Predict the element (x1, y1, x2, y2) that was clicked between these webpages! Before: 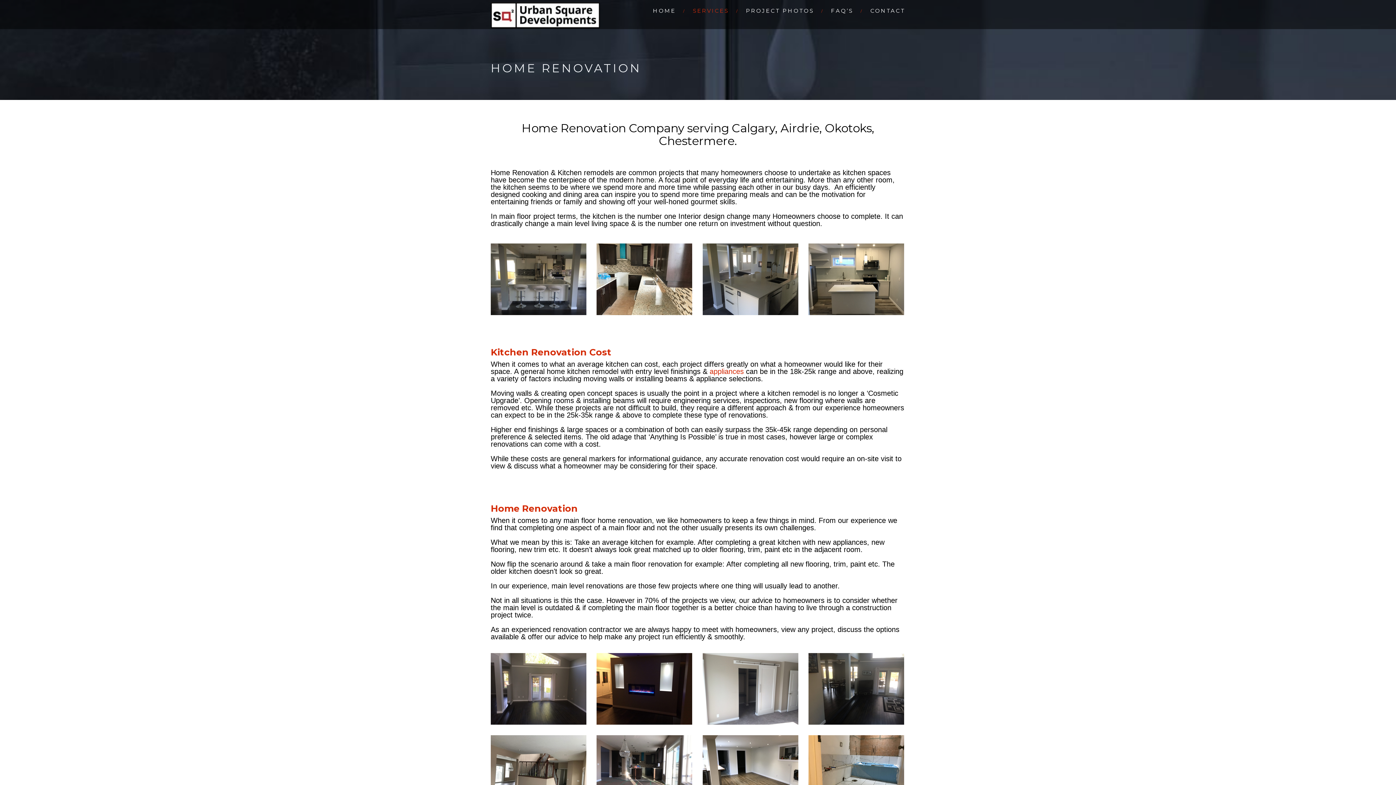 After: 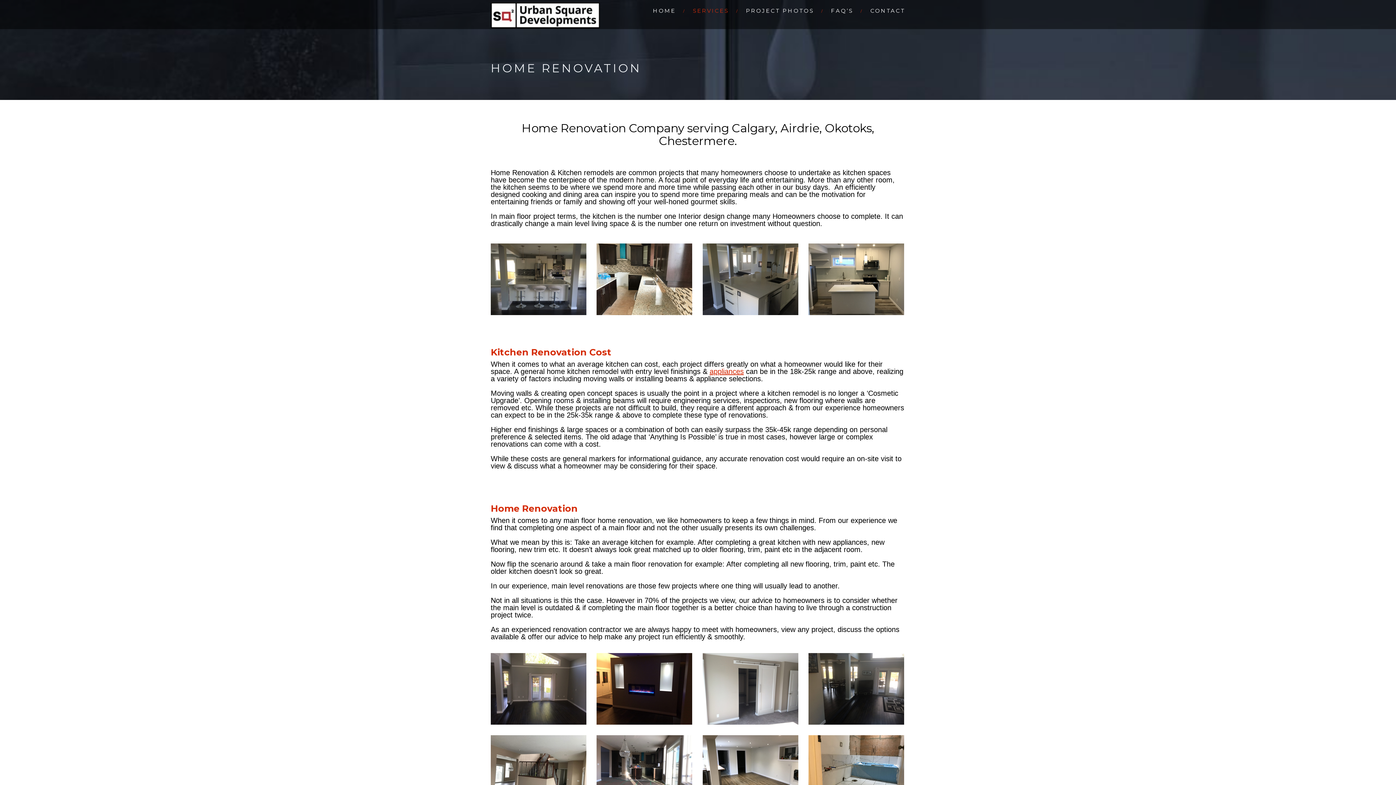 Action: bbox: (709, 367, 744, 375) label: appliances